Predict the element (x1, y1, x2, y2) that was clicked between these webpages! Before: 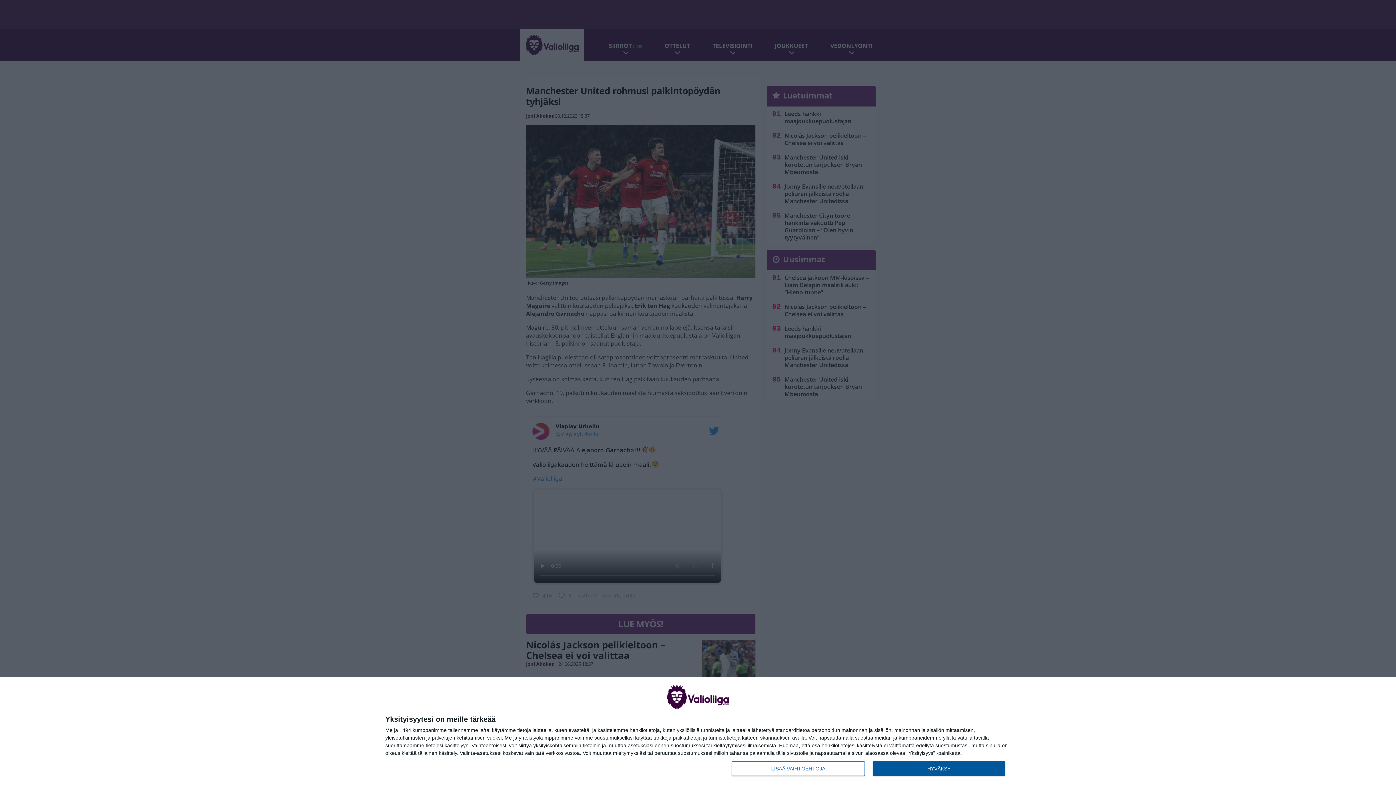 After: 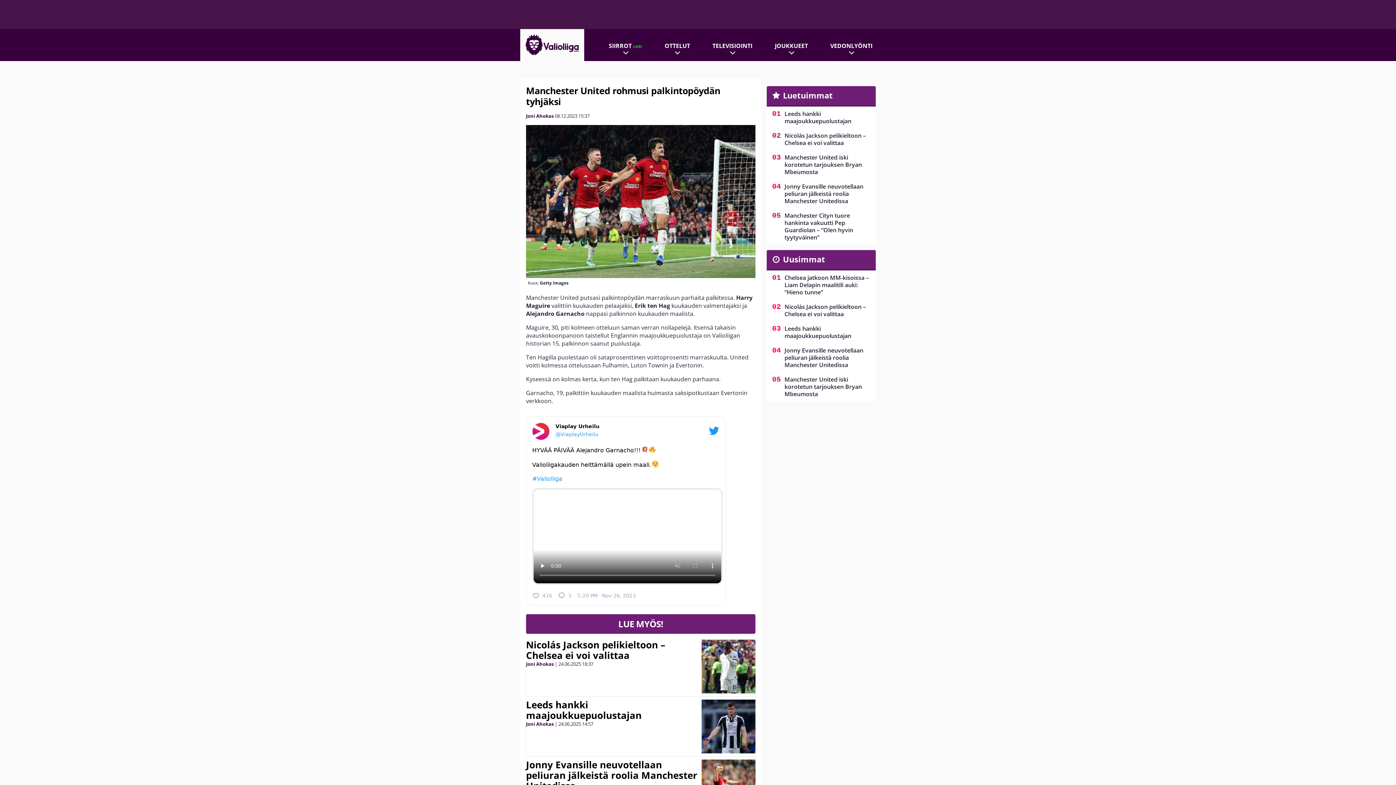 Action: bbox: (872, 761, 1005, 776) label: HYVÄKSY